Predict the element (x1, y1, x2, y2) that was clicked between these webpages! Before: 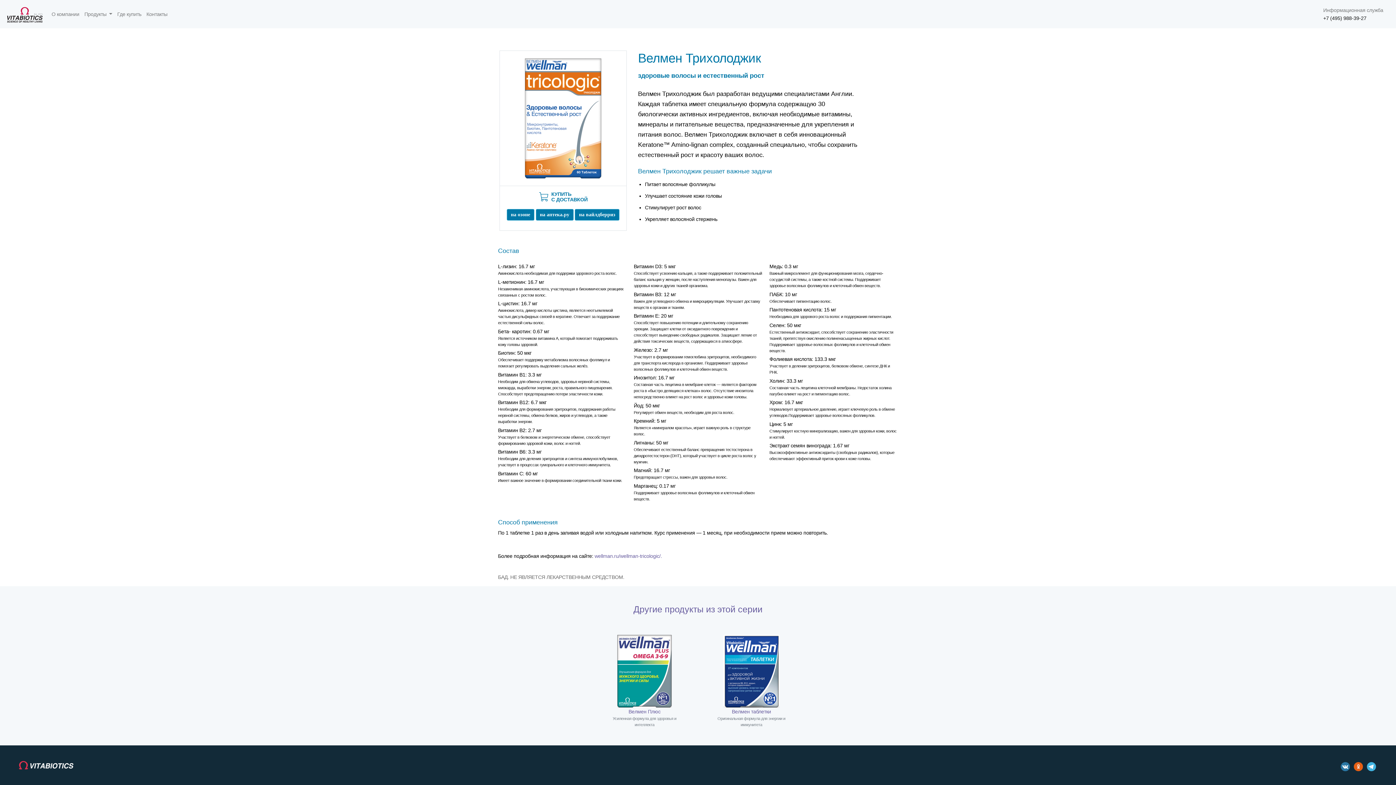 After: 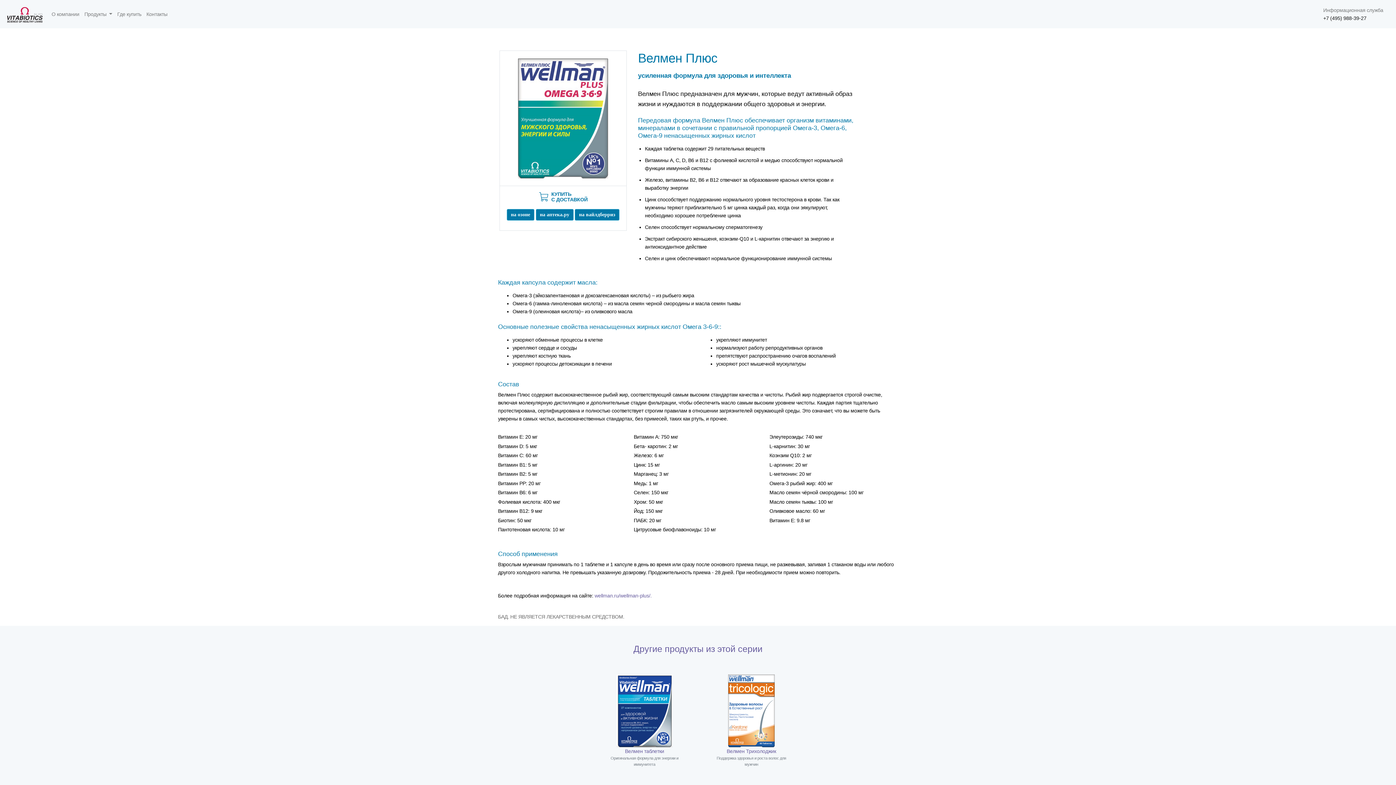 Action: label: Велмен Плюс
Усиленная формула для здоровья и интеллекта bbox: (606, 668, 682, 728)